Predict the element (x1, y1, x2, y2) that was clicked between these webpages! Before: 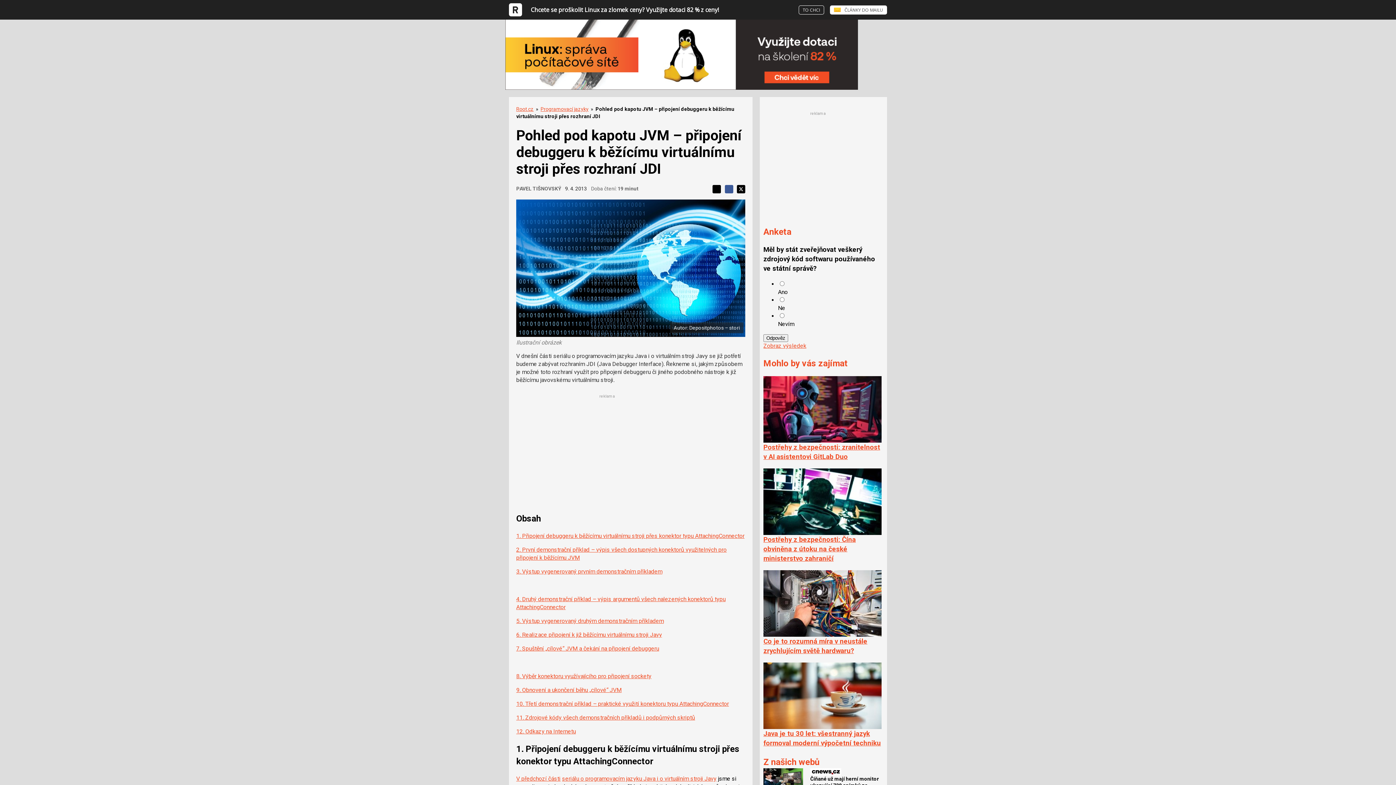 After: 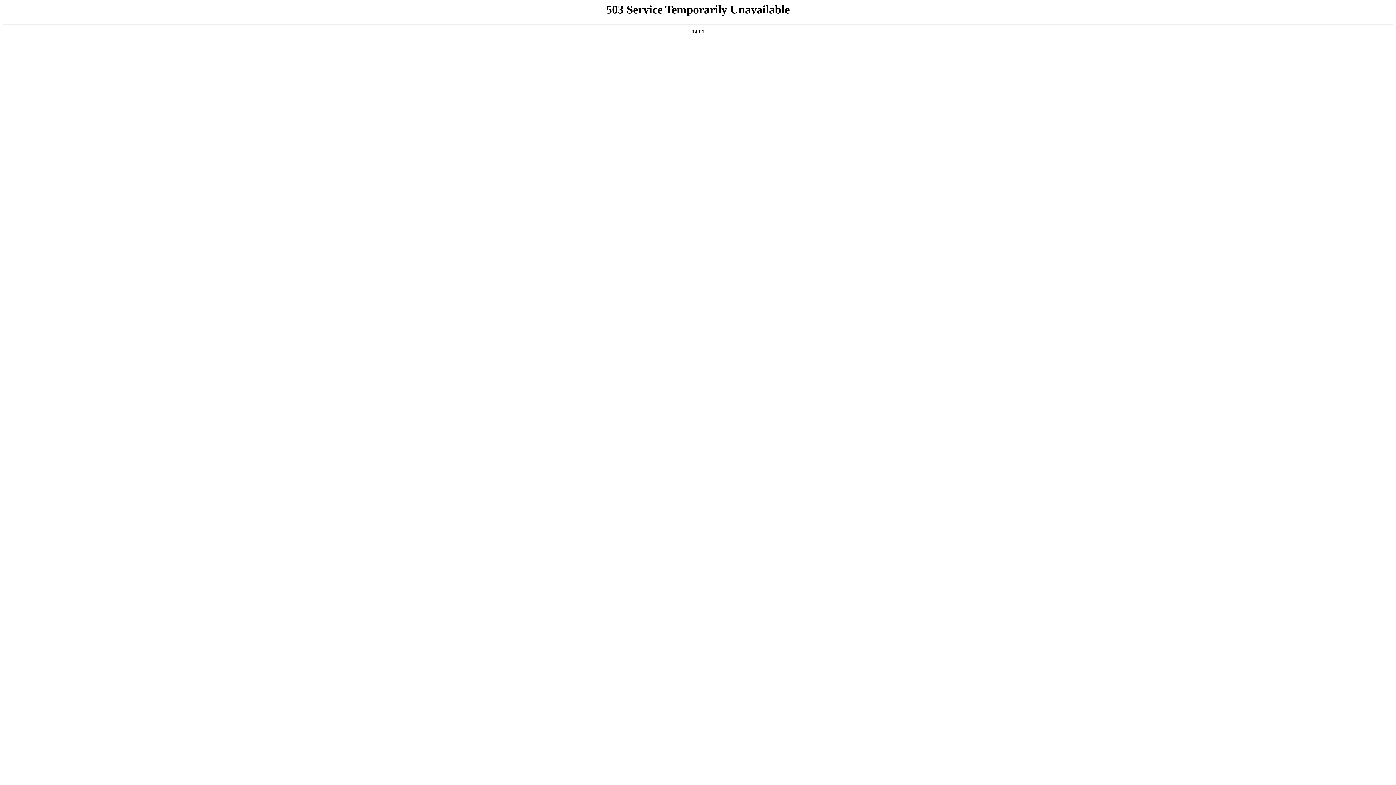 Action: label: seriálu o programovacím jazyku Java i o virtuálním stroji Javy bbox: (562, 775, 716, 782)